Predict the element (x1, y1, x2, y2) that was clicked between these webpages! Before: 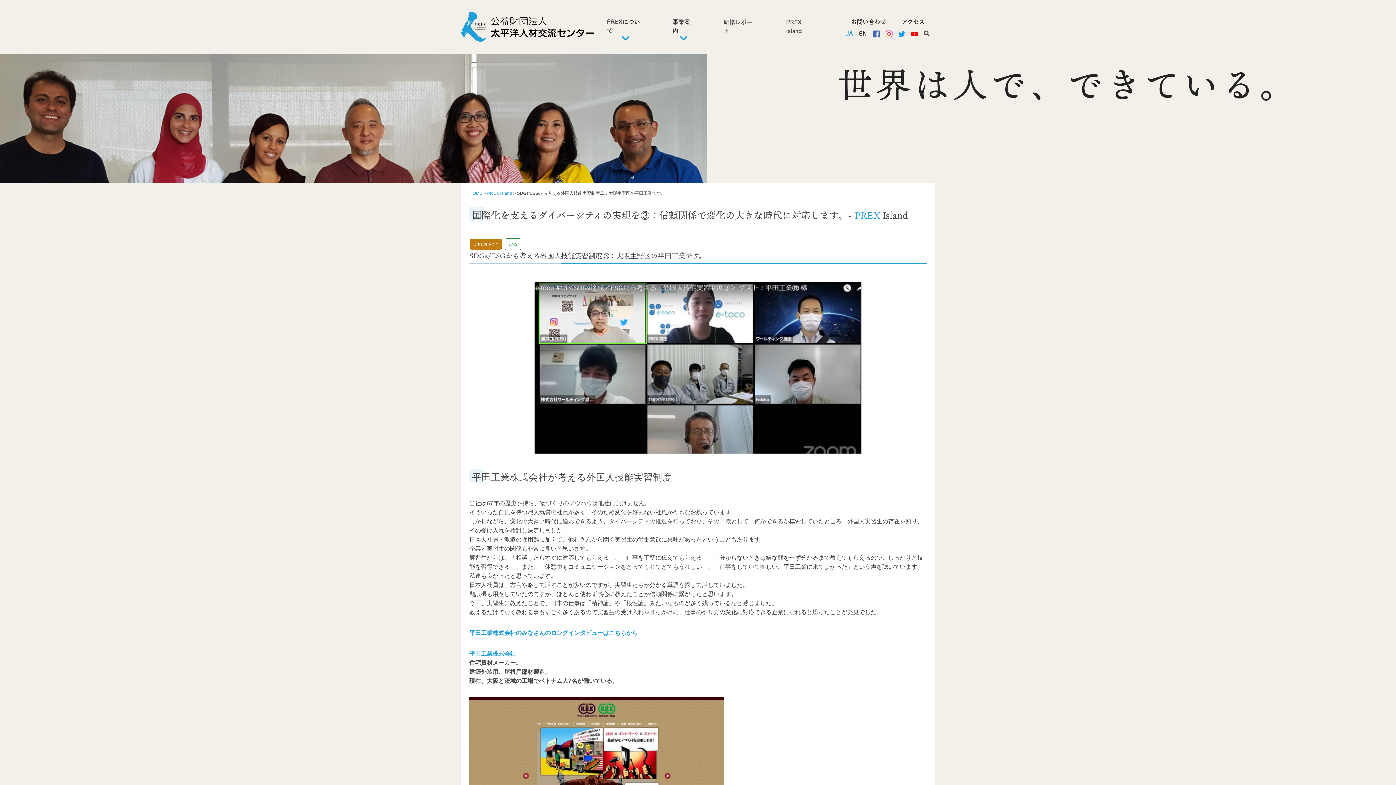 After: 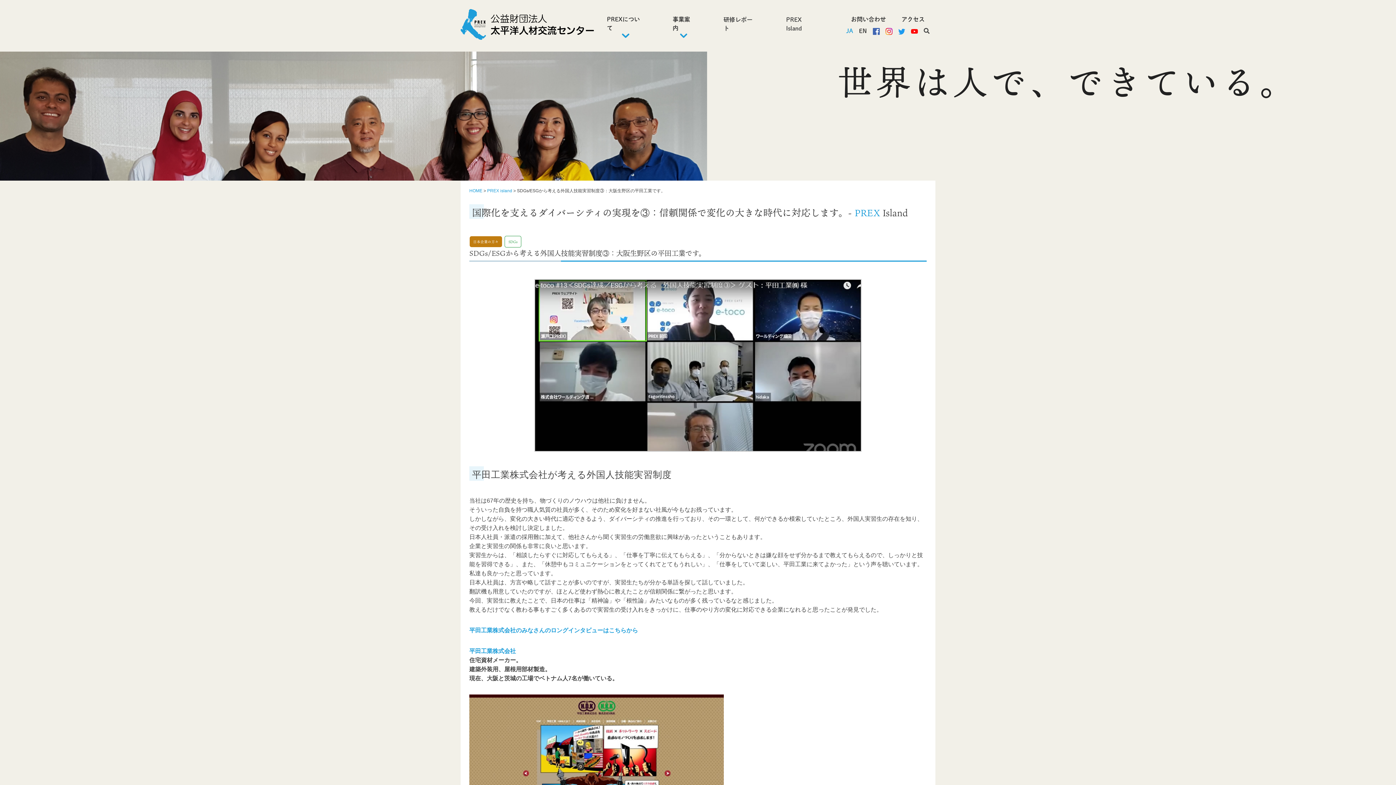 Action: bbox: (469, 782, 724, 788)